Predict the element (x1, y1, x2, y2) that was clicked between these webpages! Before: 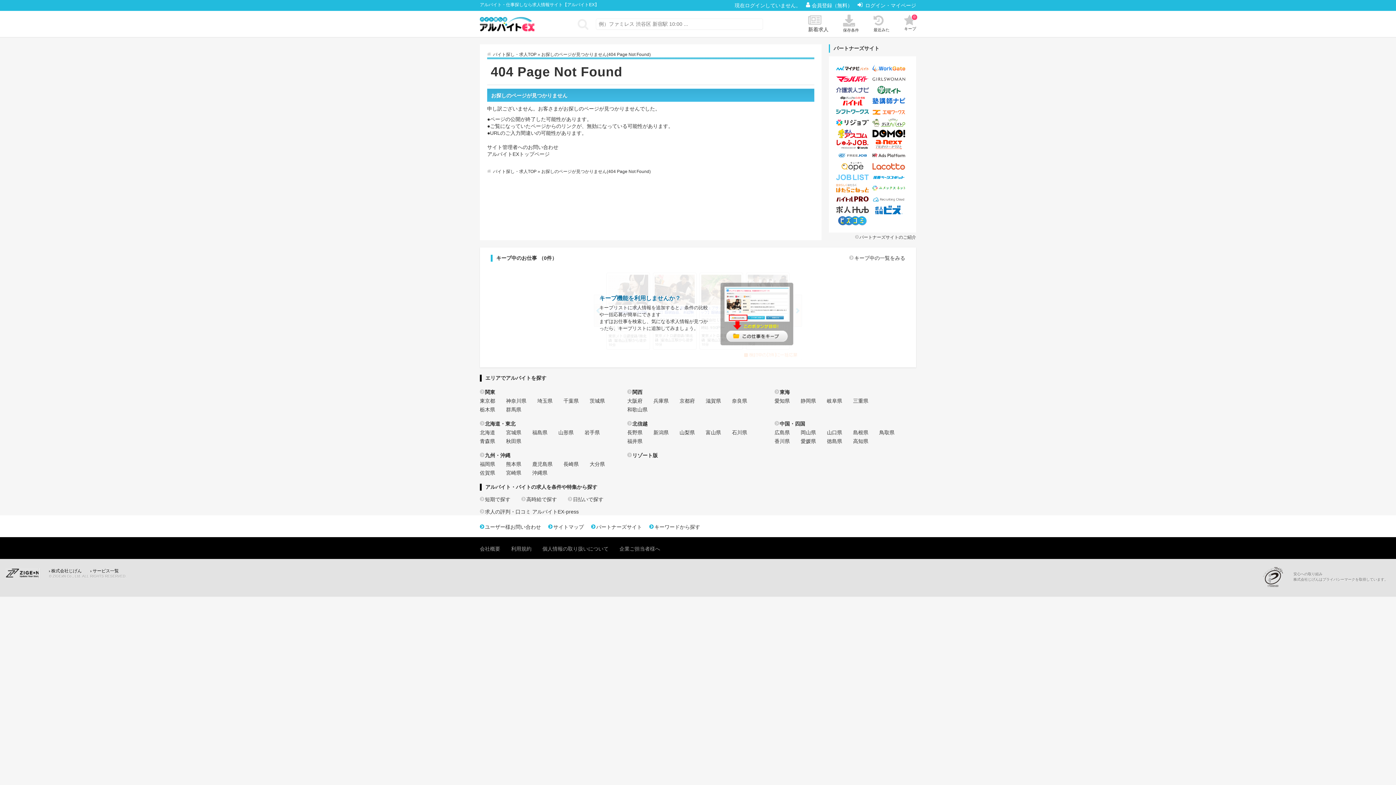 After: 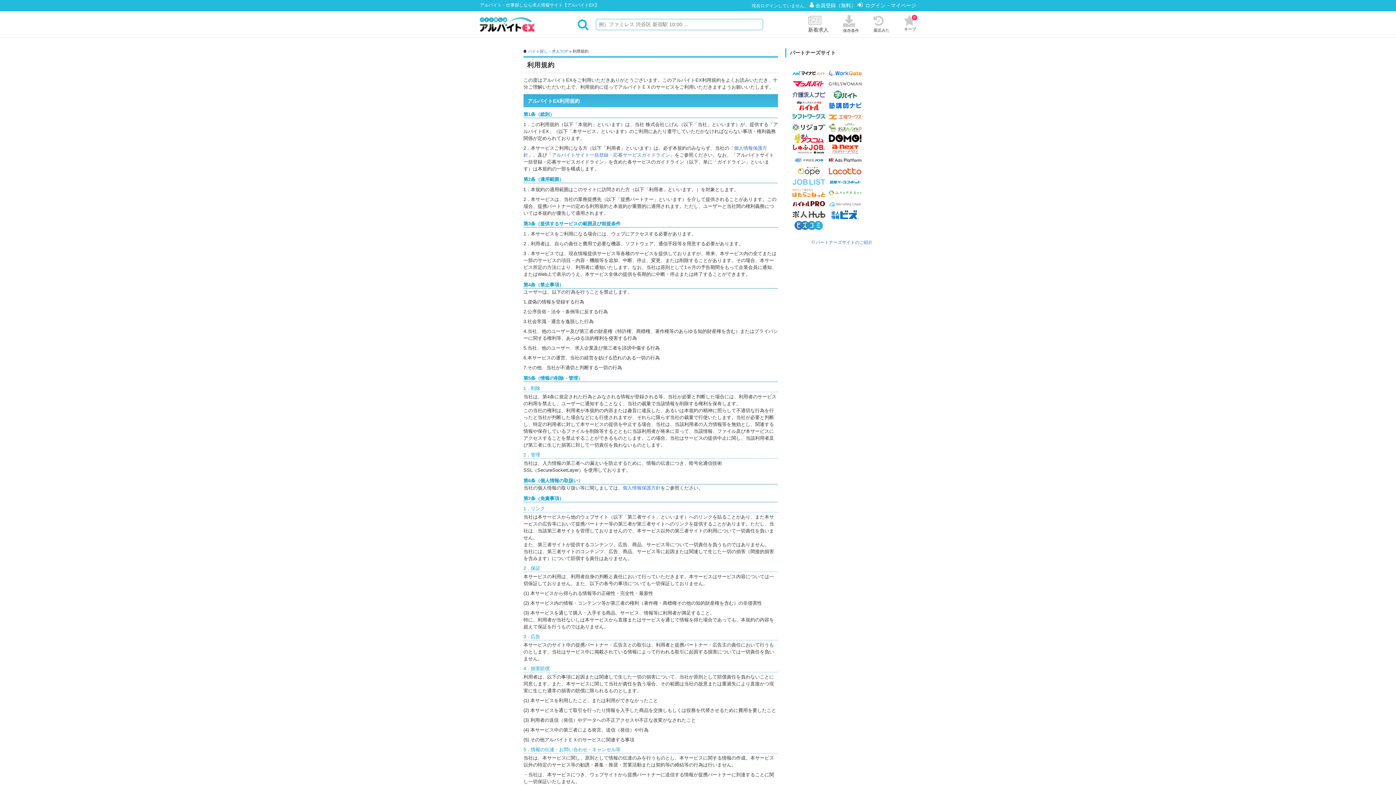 Action: label: 利用規約 bbox: (511, 546, 531, 552)